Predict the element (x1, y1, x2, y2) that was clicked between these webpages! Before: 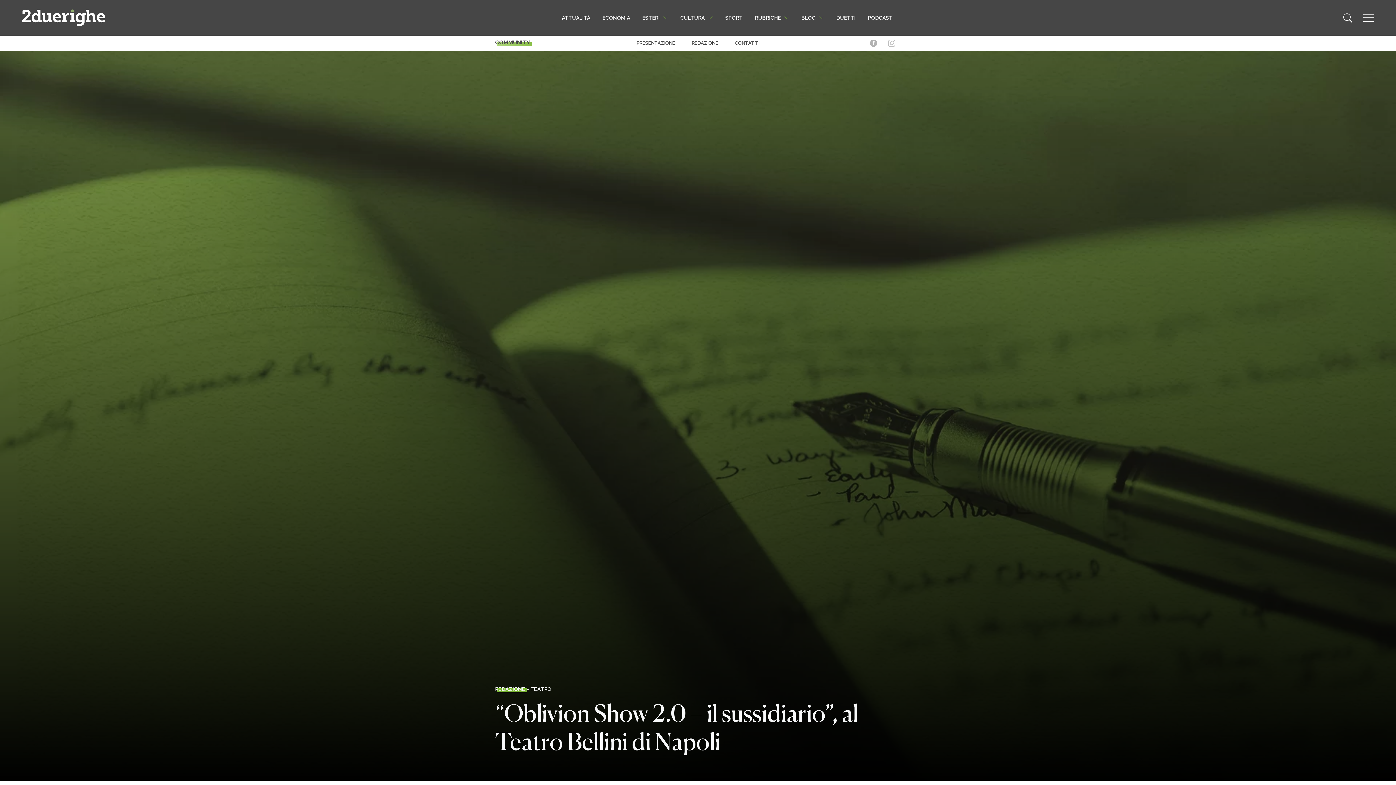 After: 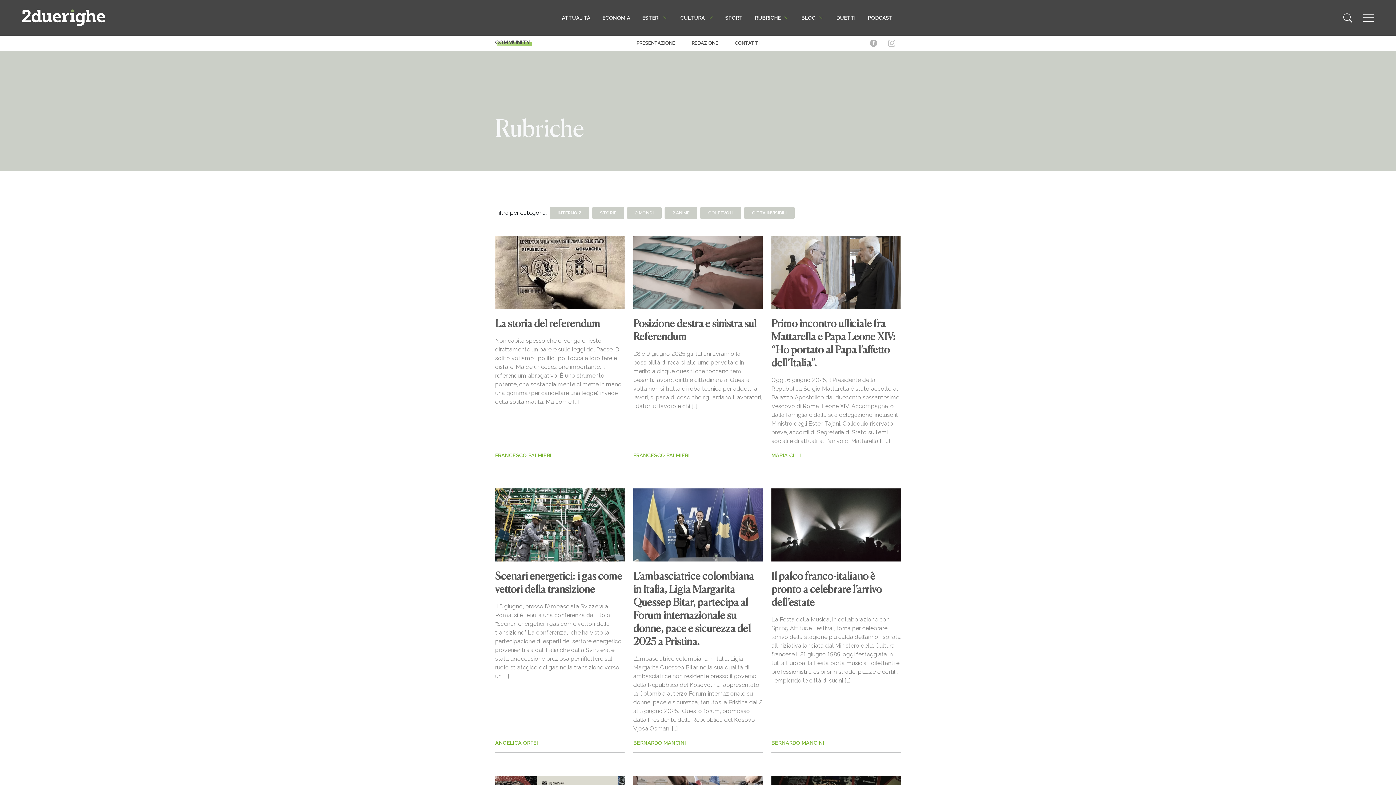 Action: label: RUBRICHE bbox: (749, 8, 795, 26)